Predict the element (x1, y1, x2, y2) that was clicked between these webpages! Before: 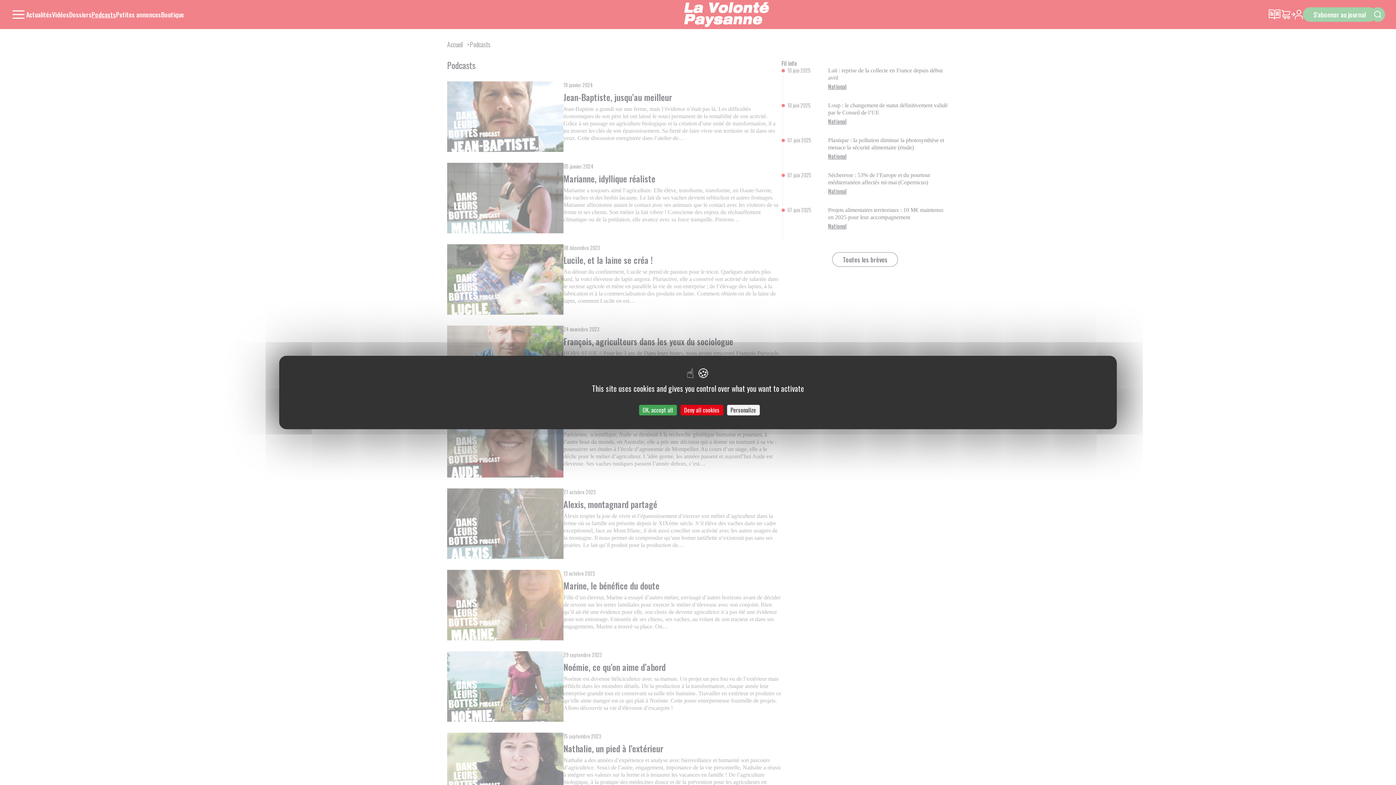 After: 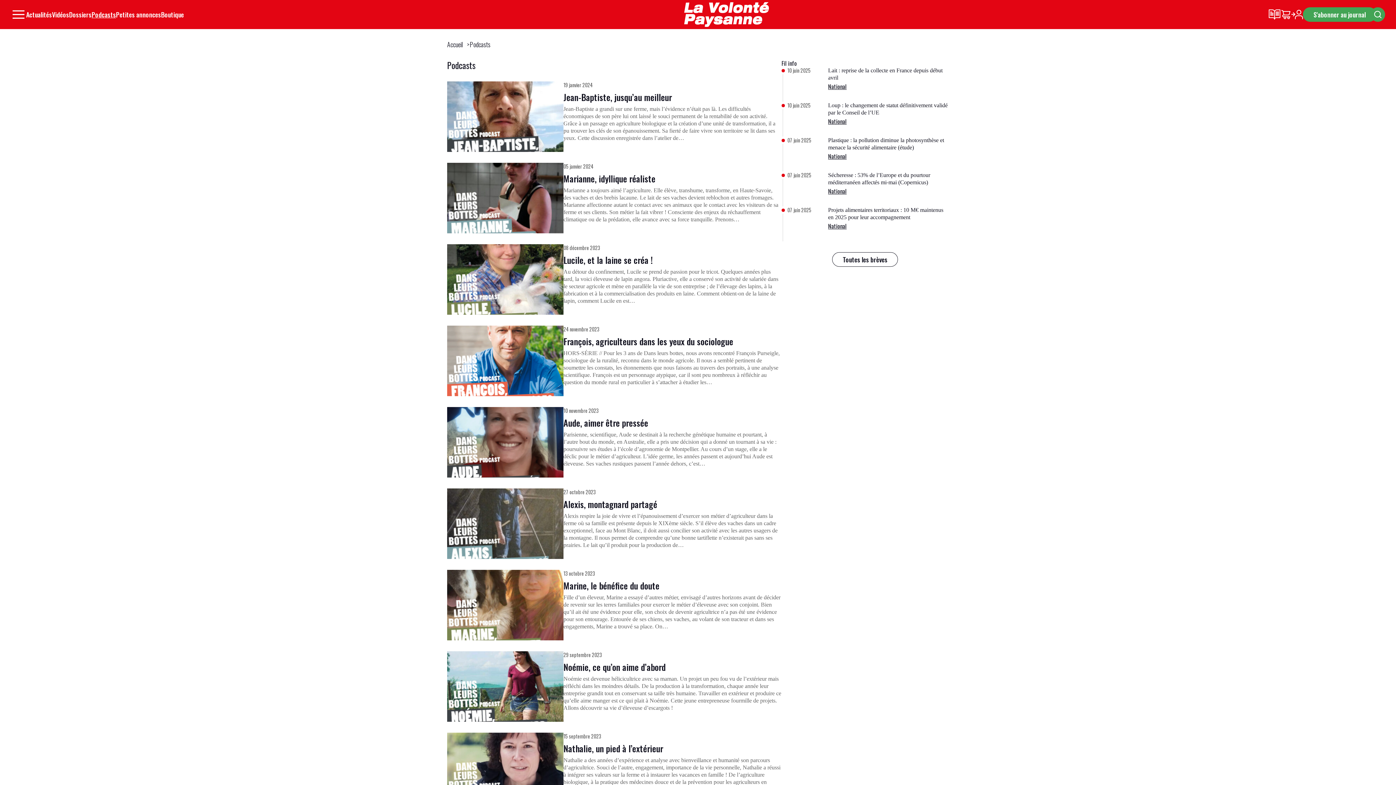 Action: bbox: (680, 405, 723, 415) label: Cookies : Deny all cookies